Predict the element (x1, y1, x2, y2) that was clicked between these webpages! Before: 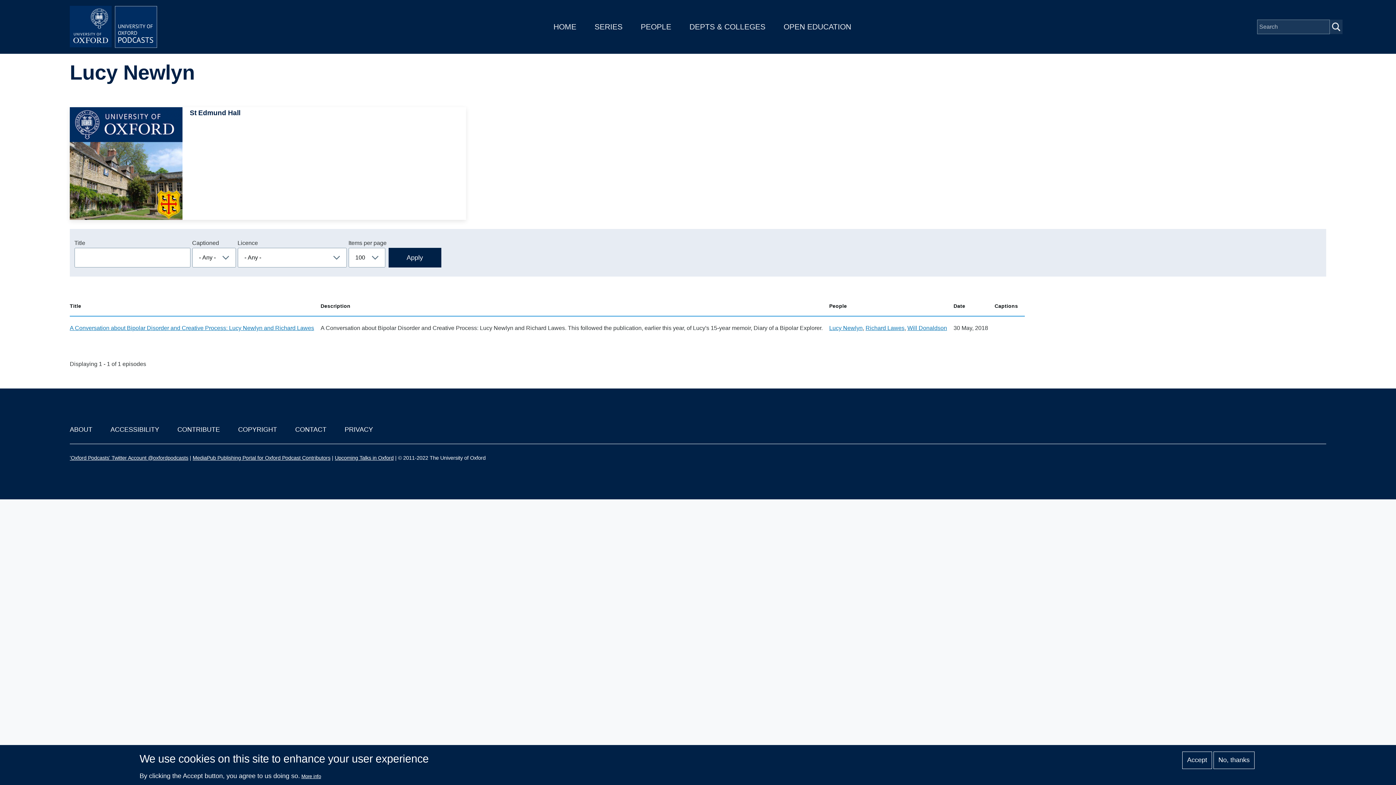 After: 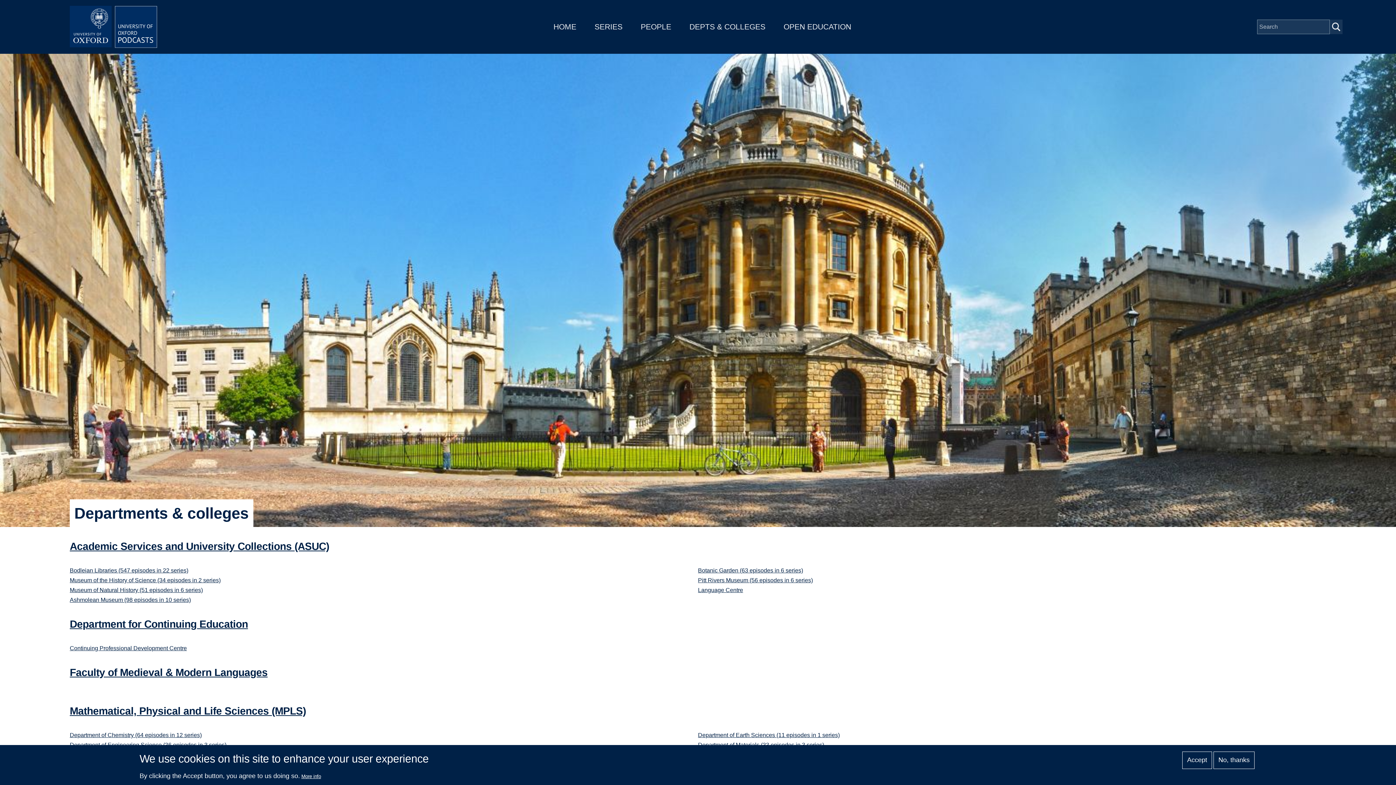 Action: bbox: (689, 22, 765, 30) label: DEPTS & COLLEGES